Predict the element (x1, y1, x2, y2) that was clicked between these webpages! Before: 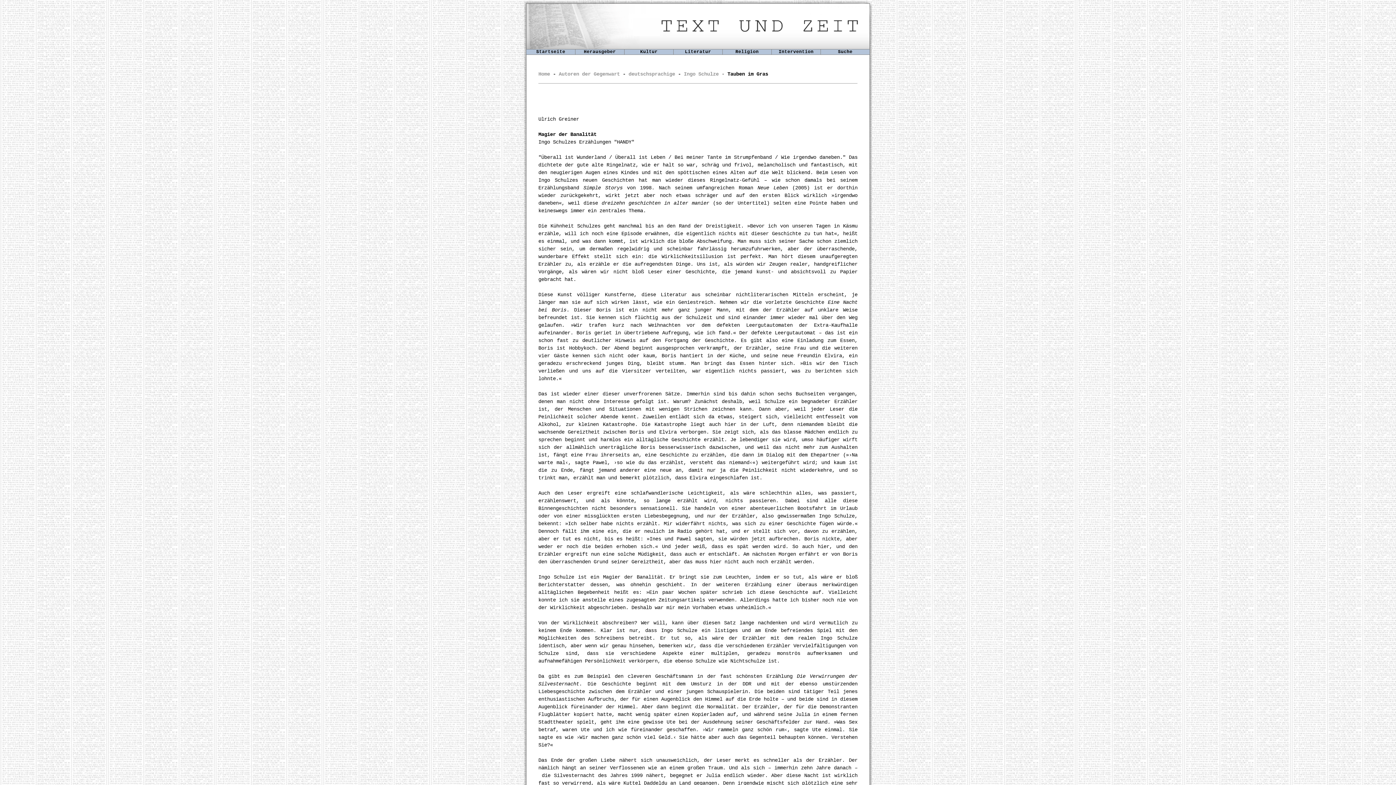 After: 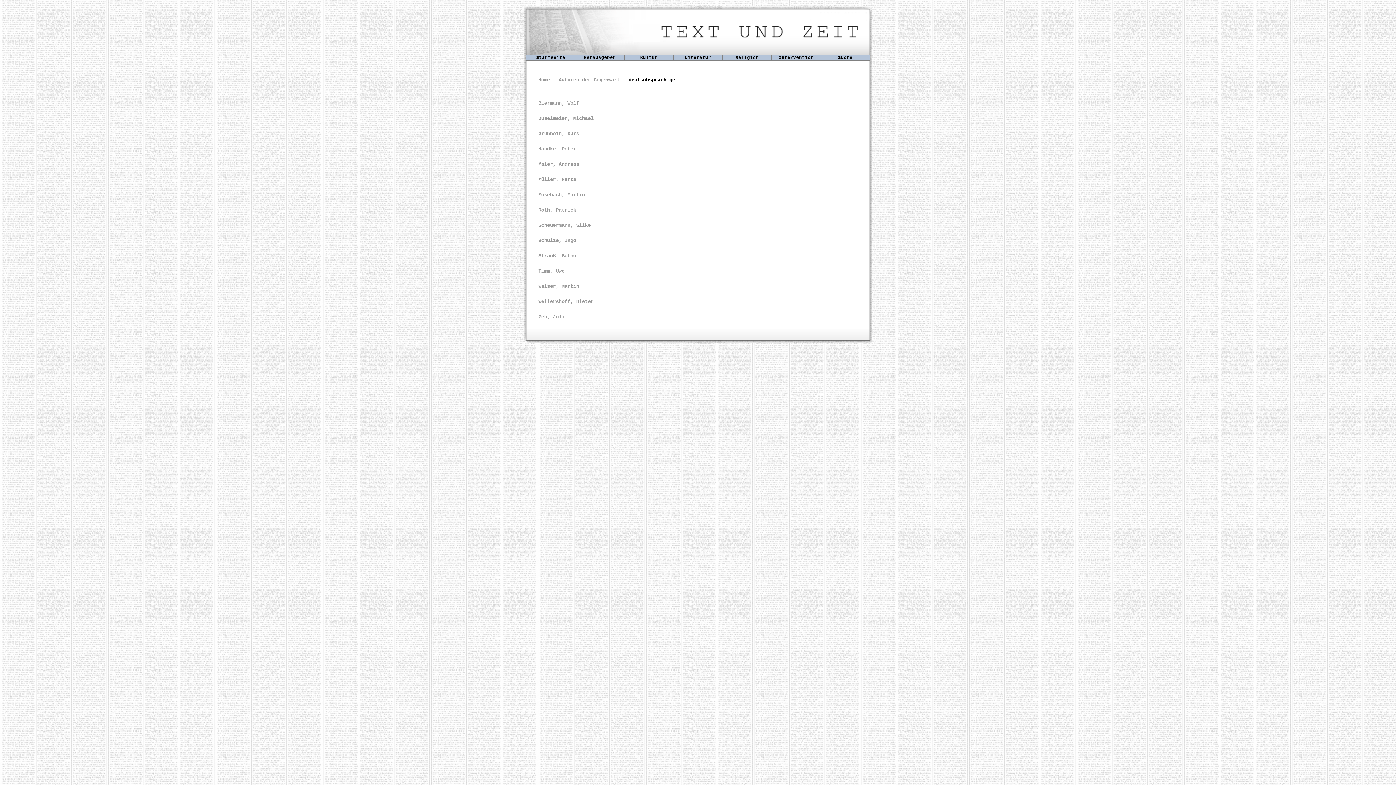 Action: label: deutschsprachige  bbox: (628, 71, 678, 77)